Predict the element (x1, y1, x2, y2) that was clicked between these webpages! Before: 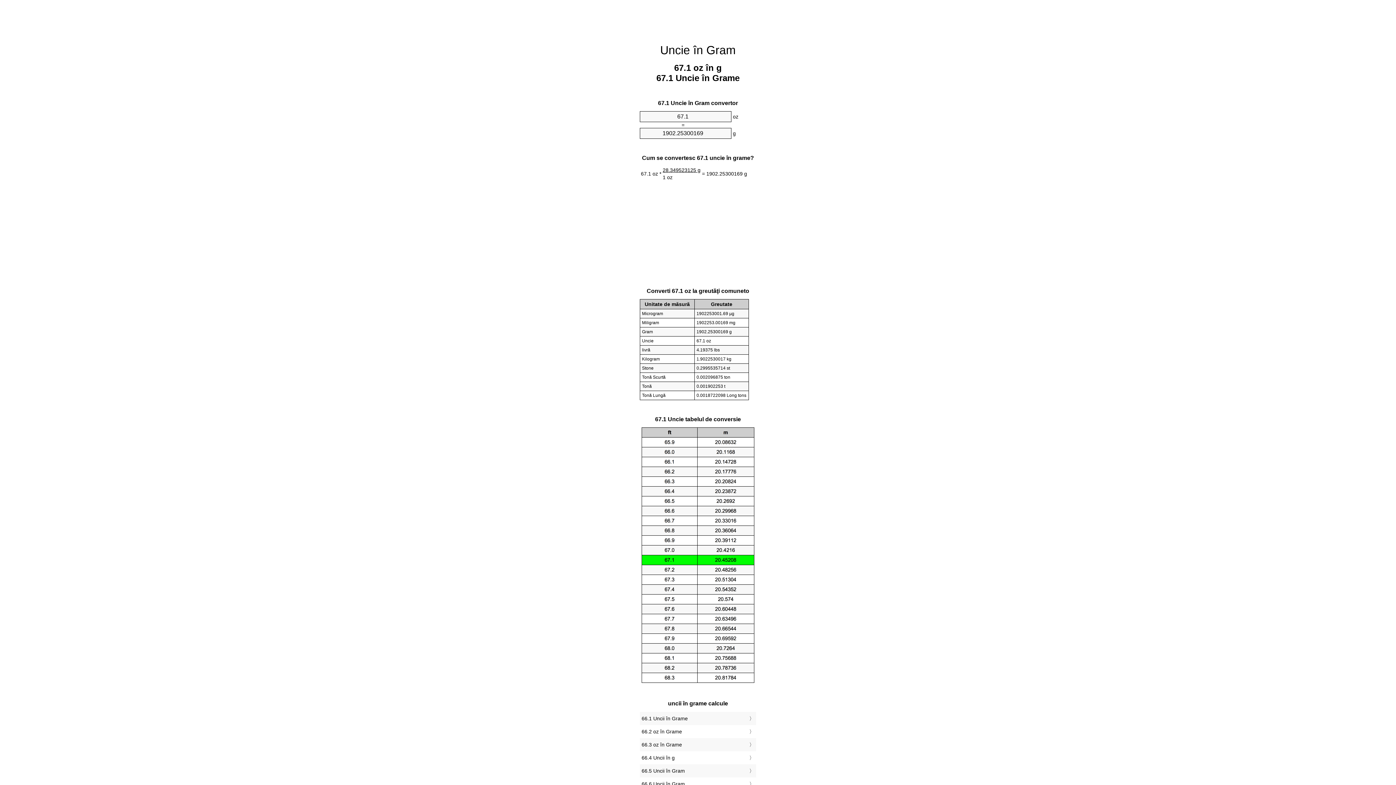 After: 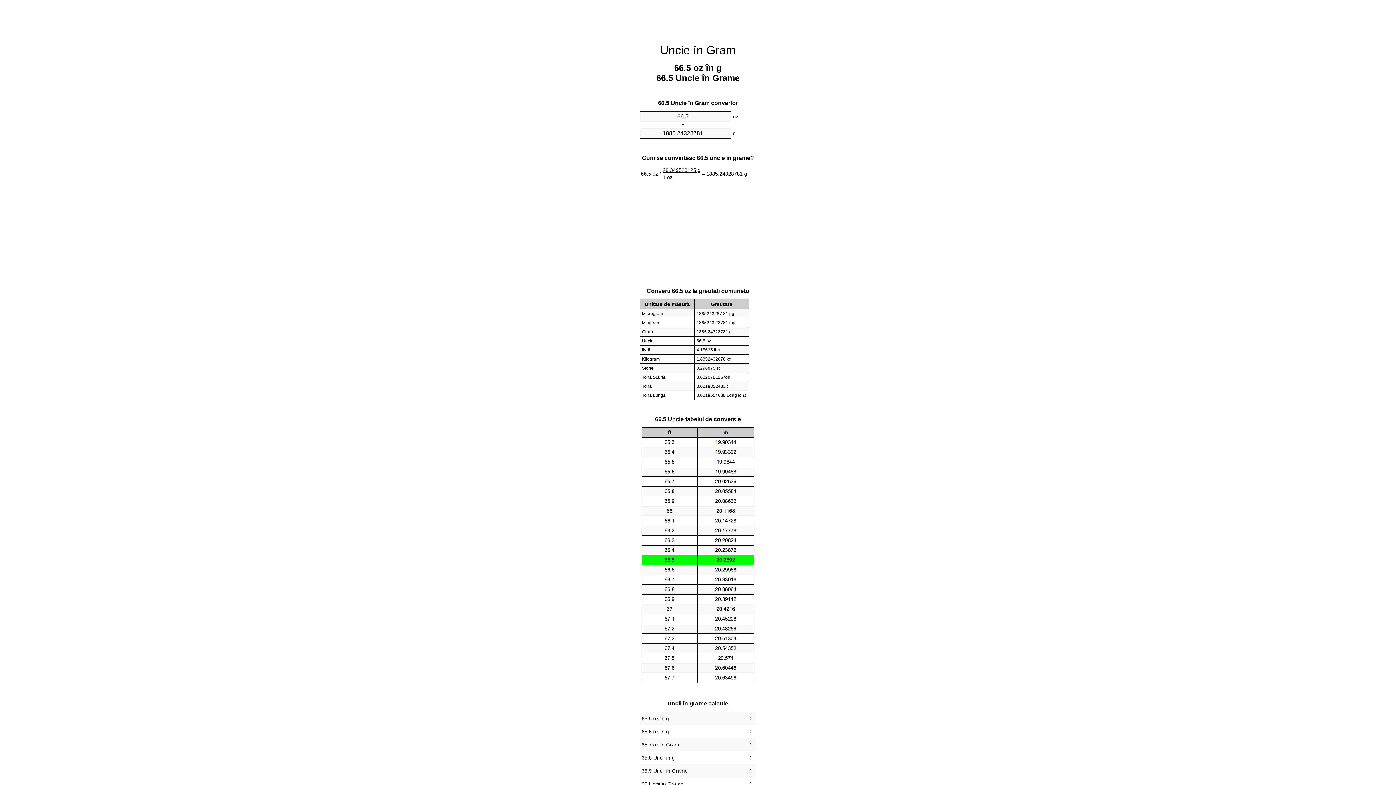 Action: label: 66.5 Uncii în Gram bbox: (641, 766, 754, 776)